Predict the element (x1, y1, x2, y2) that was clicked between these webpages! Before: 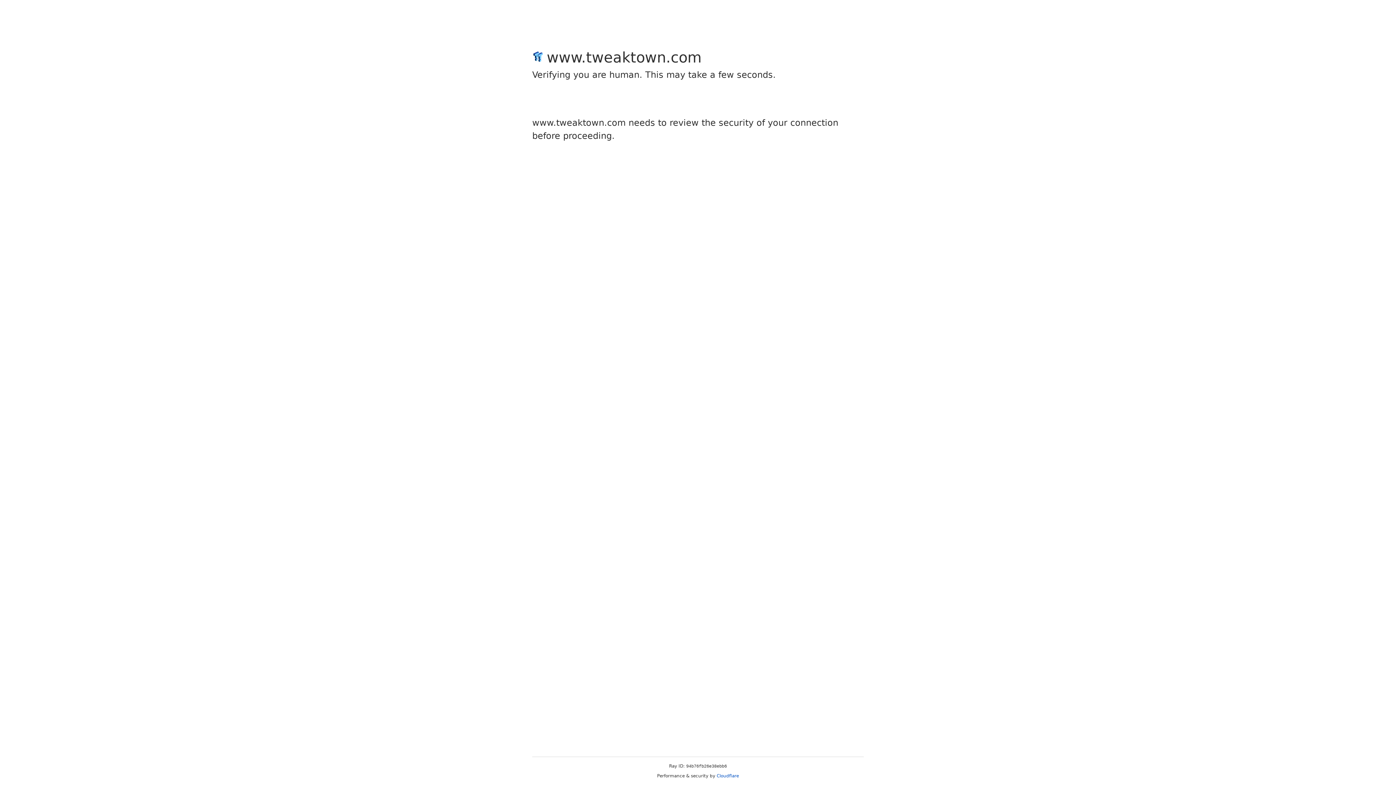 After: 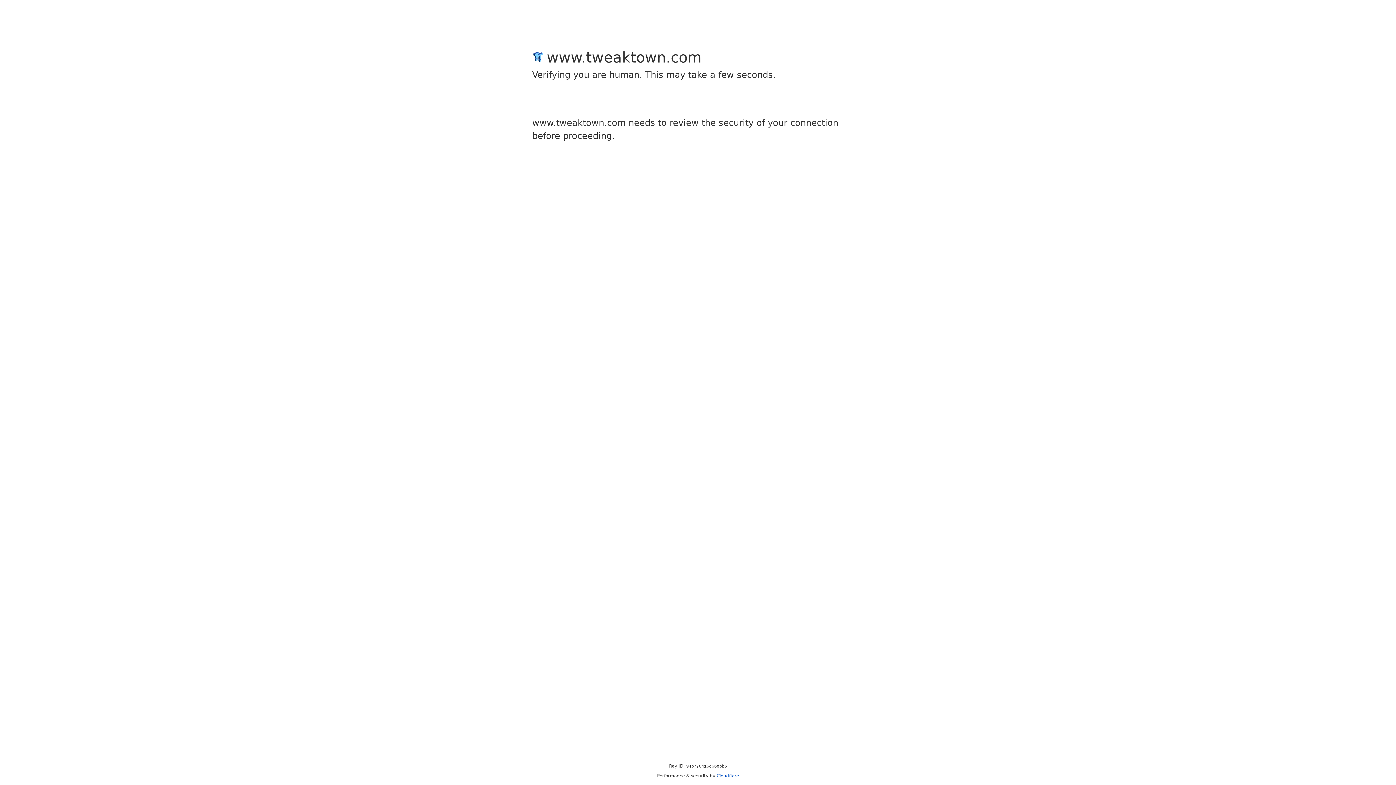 Action: label: Cloudflare bbox: (716, 773, 739, 778)